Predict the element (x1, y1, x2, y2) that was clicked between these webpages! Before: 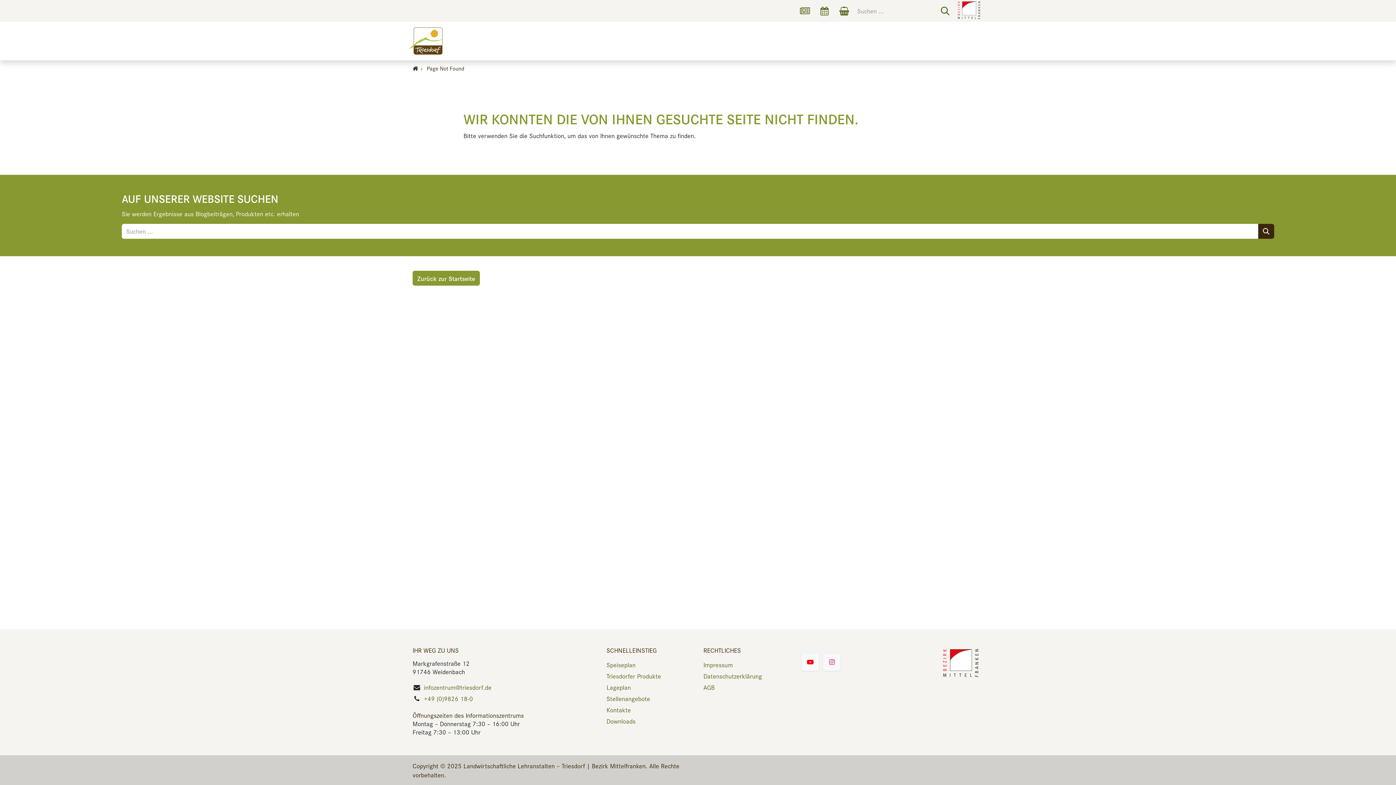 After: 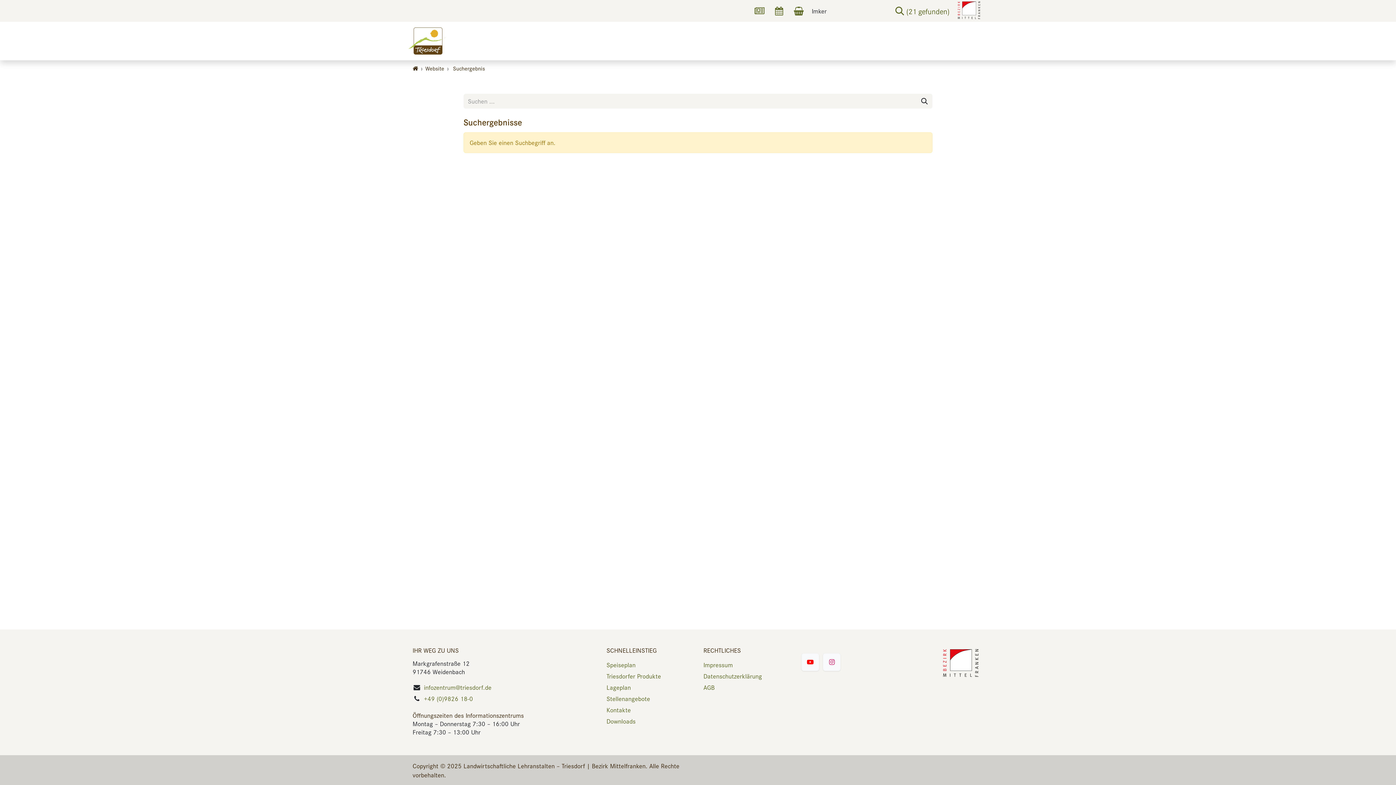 Action: label: Suchen bbox: (1258, 224, 1274, 239)